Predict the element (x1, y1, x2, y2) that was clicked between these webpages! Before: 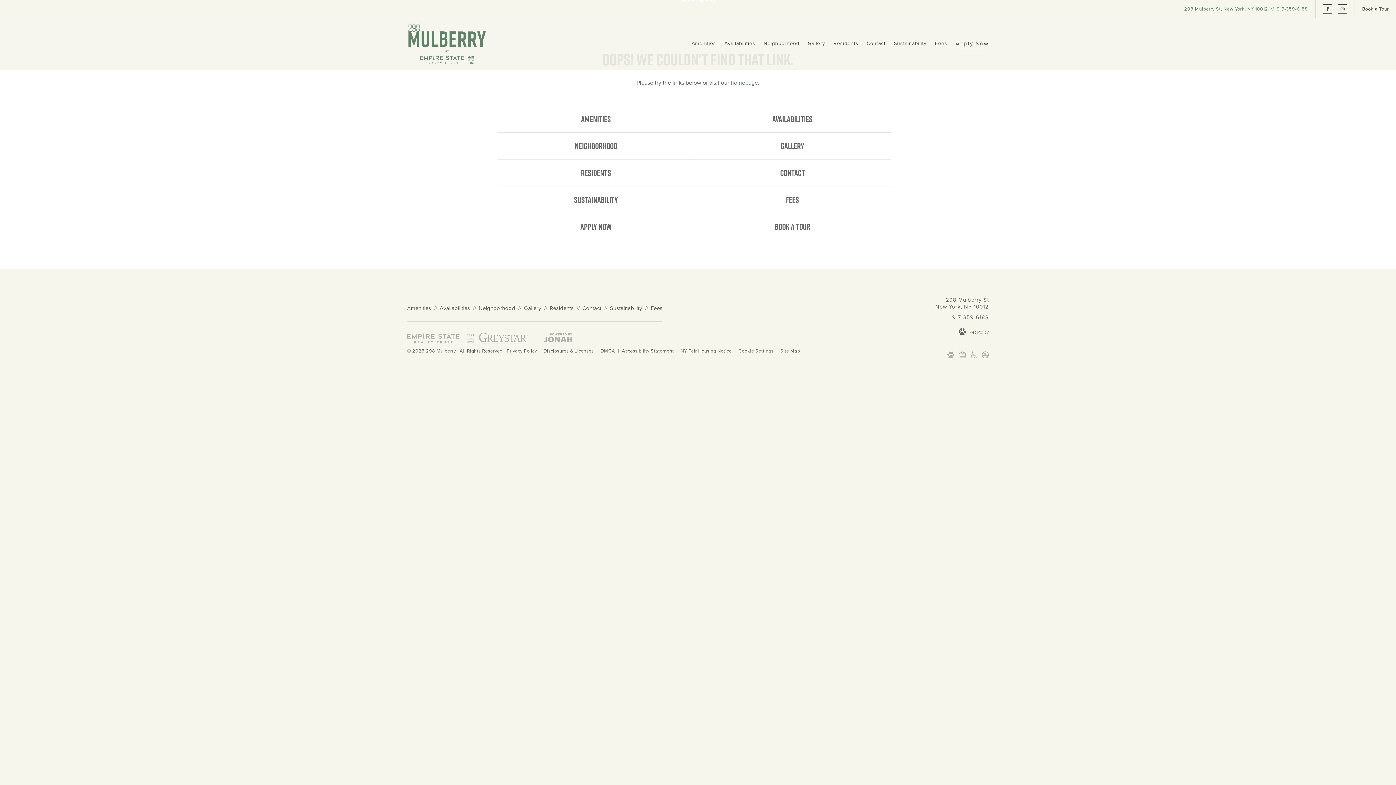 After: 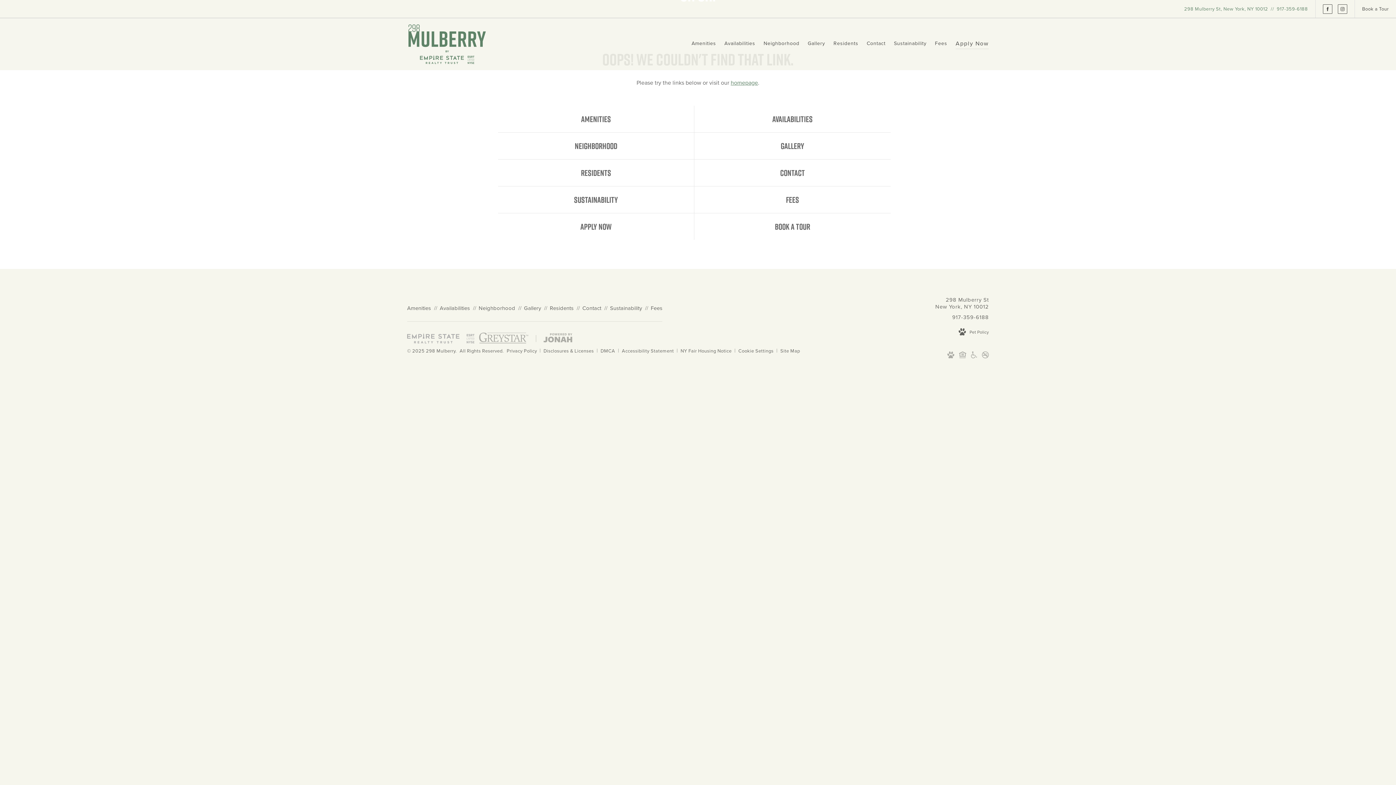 Action: label: NY Fair Housing Notice bbox: (680, 347, 733, 354)